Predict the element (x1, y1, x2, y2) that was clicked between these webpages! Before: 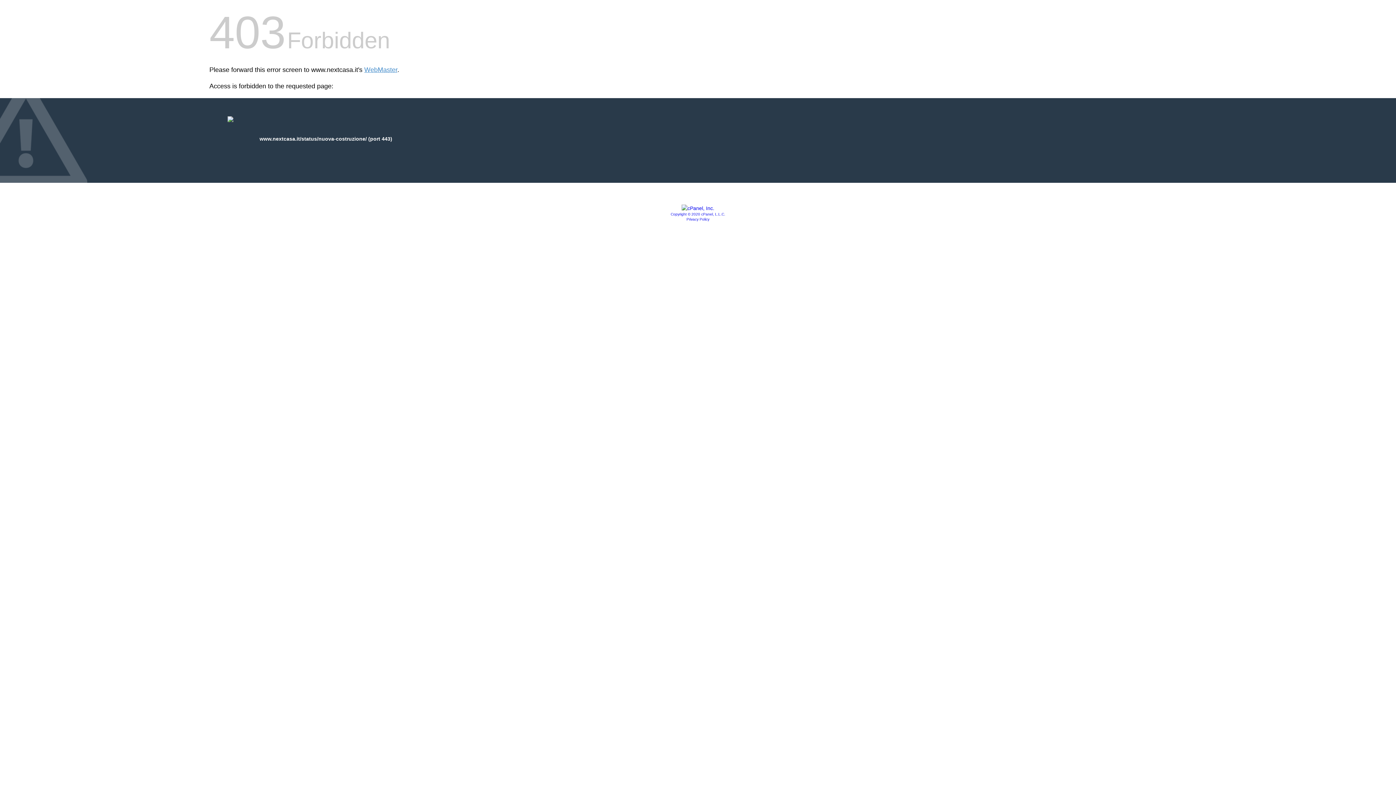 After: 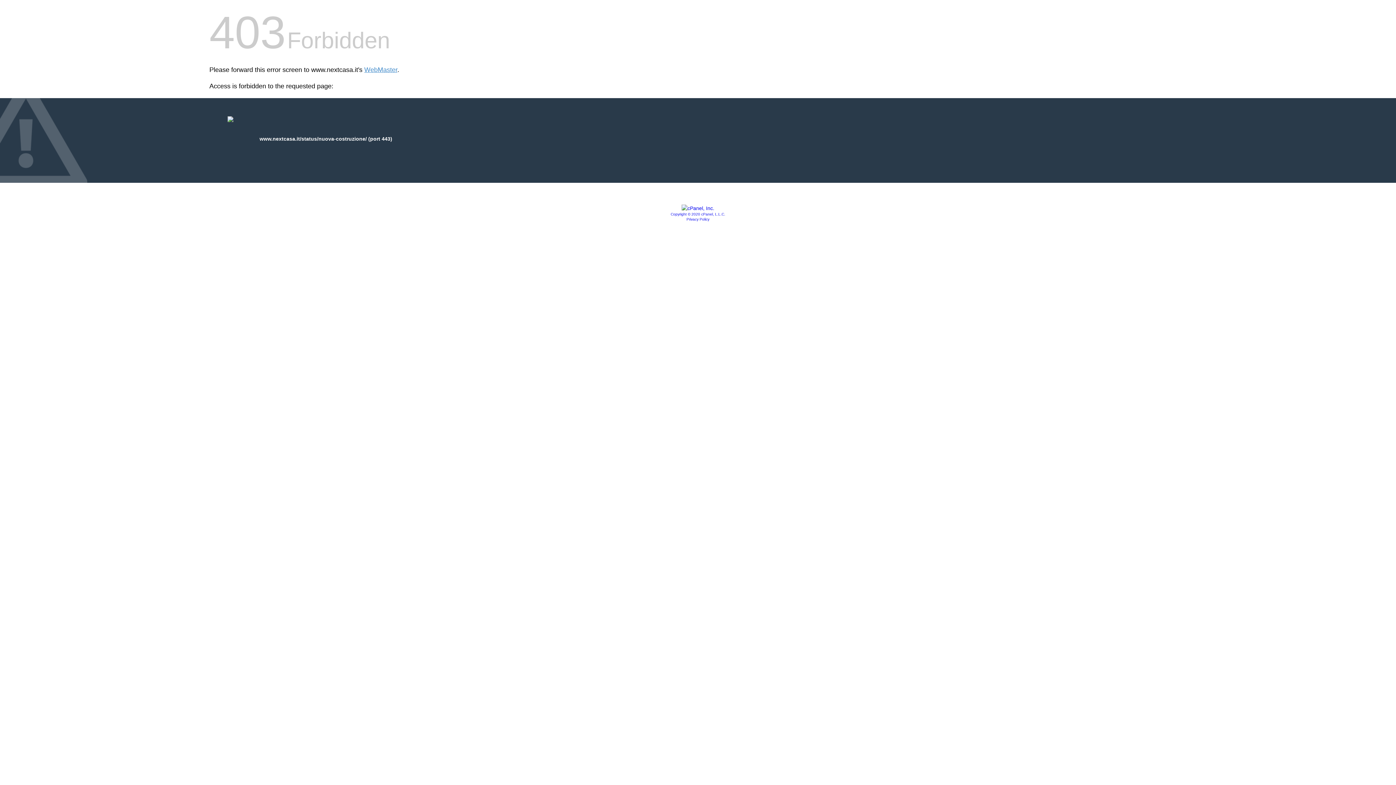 Action: label: Privacy Policy bbox: (686, 217, 709, 221)